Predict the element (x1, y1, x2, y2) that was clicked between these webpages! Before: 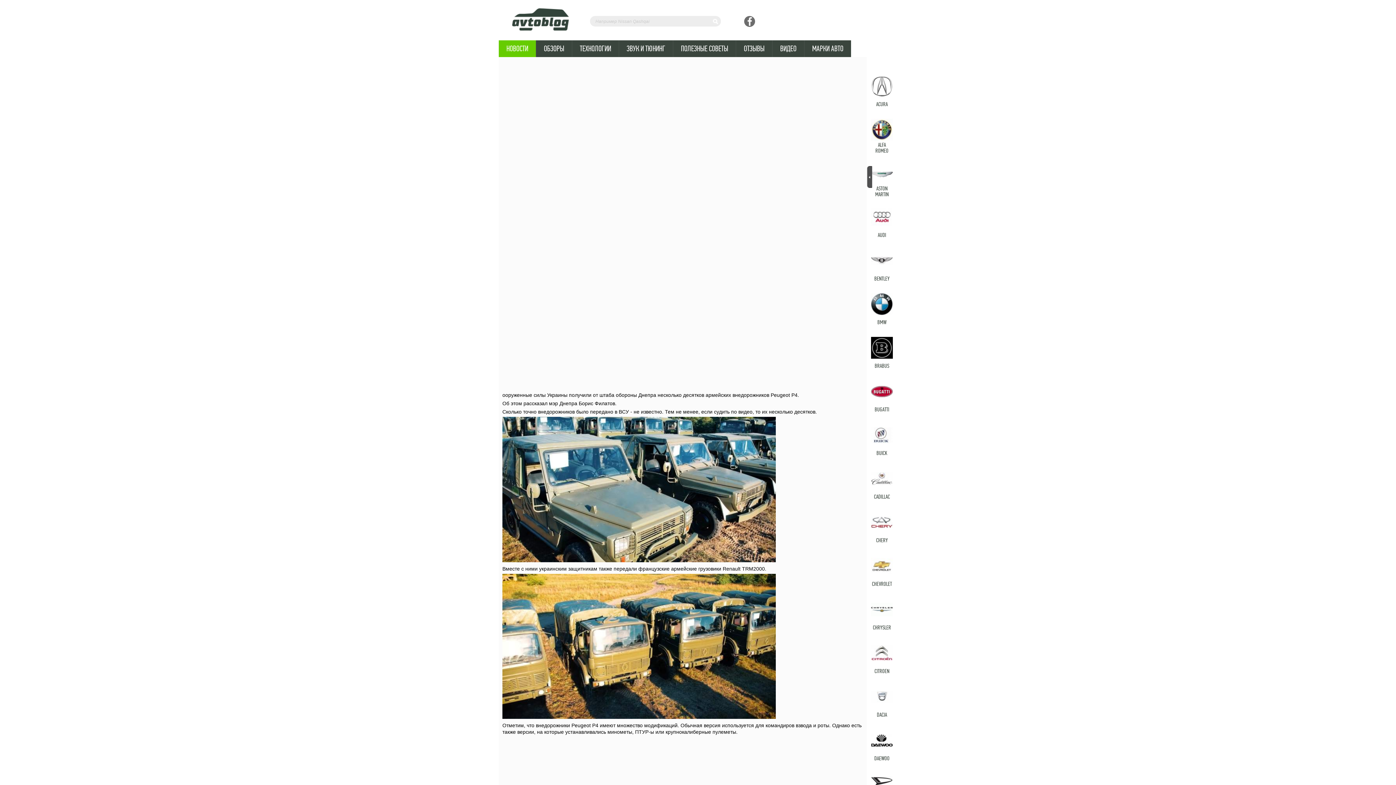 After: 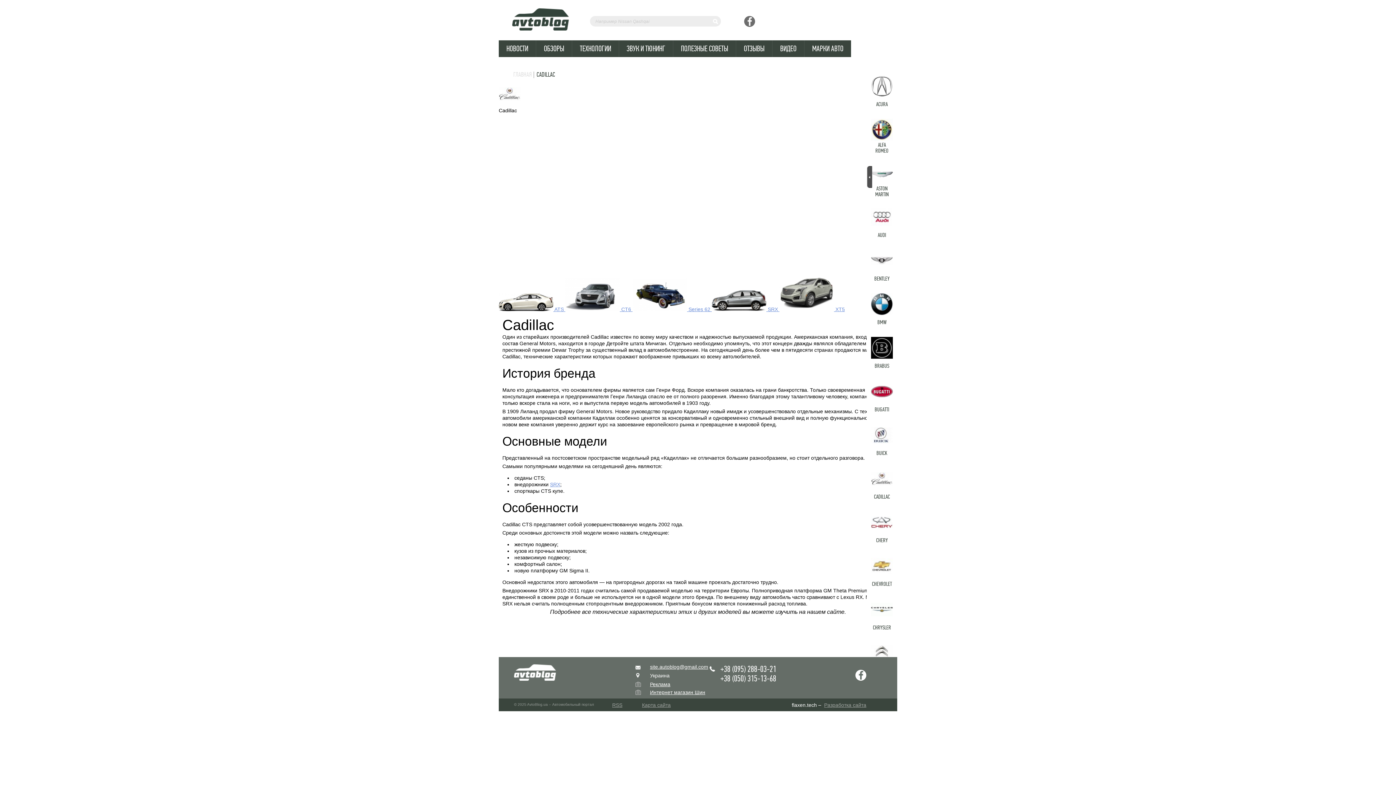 Action: bbox: (866, 468, 897, 504) label: CADILLAC